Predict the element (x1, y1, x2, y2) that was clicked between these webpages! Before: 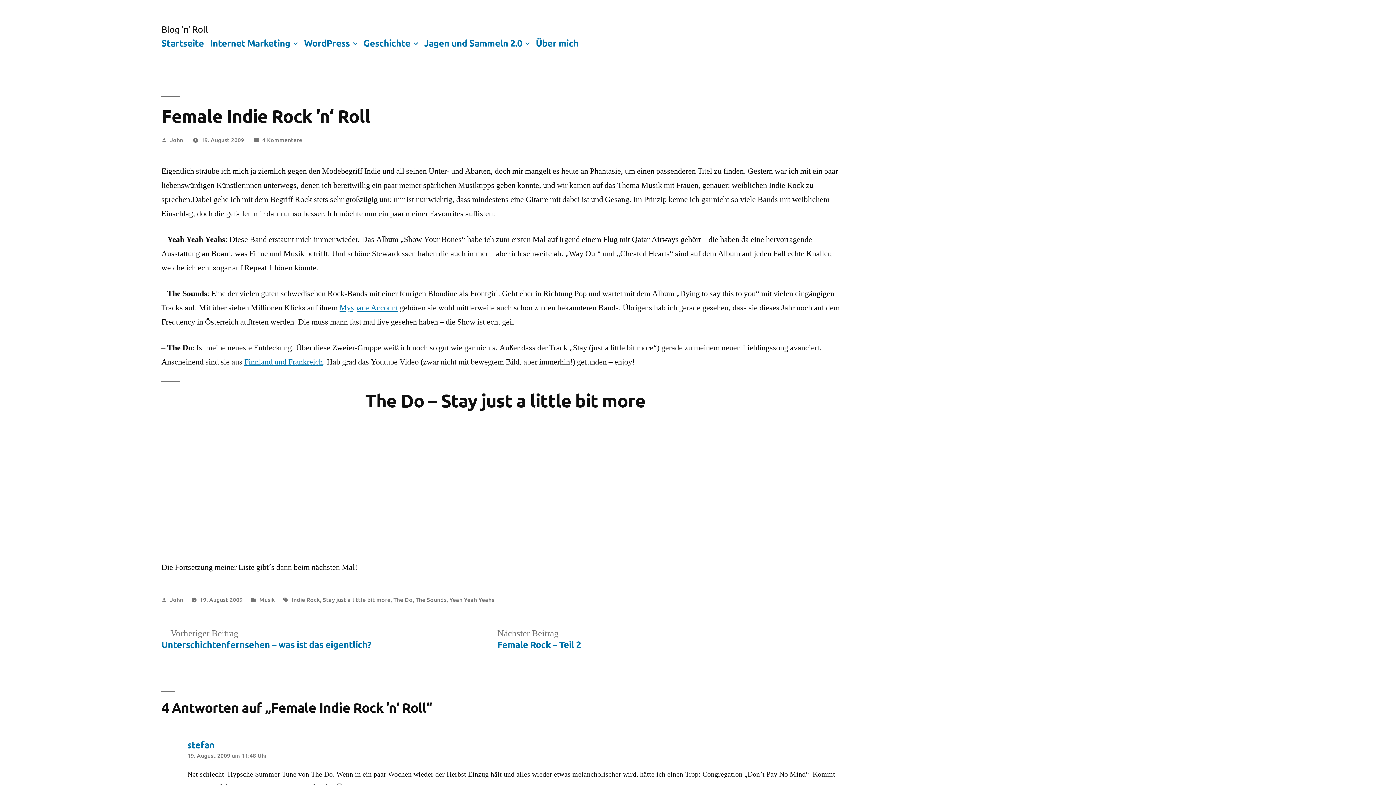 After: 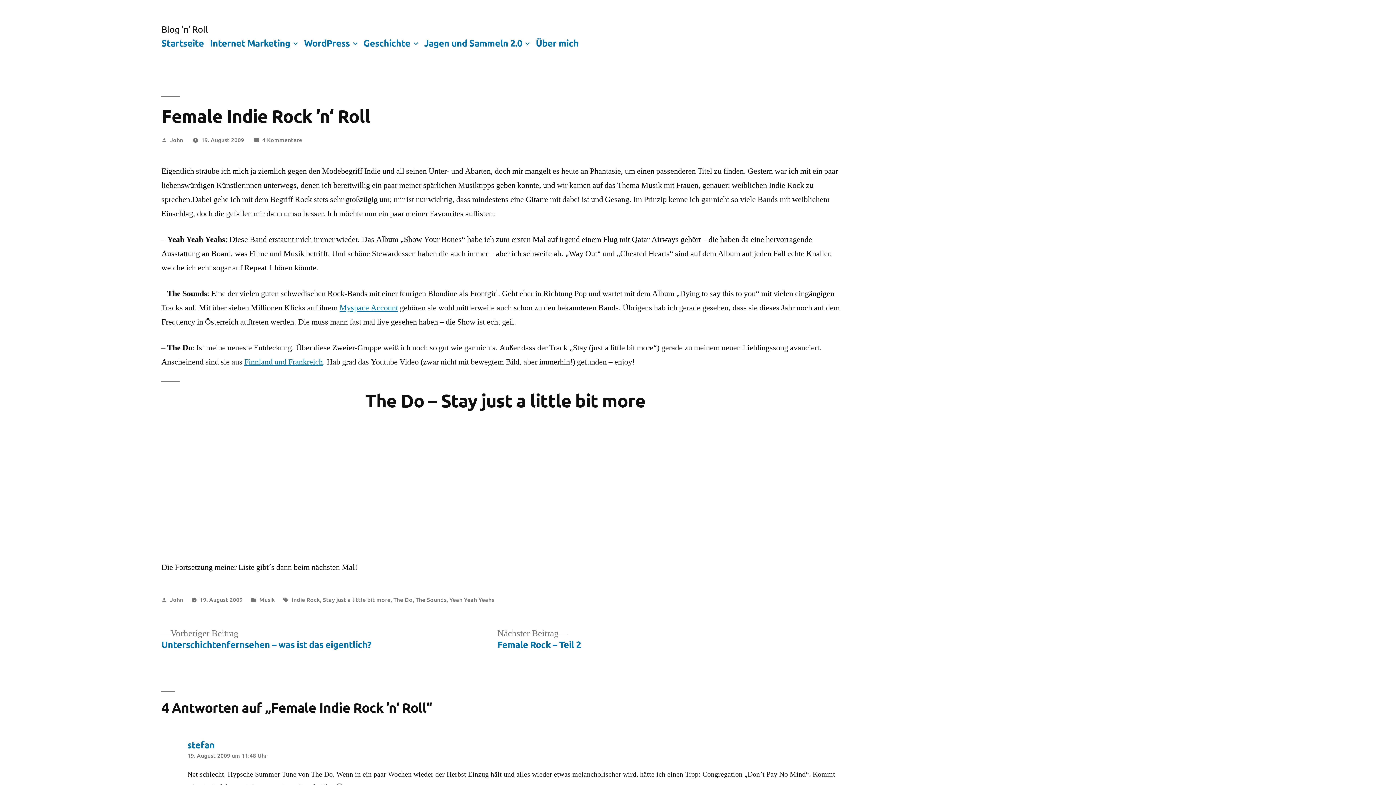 Action: label: 19. August 2009 bbox: (201, 135, 244, 143)